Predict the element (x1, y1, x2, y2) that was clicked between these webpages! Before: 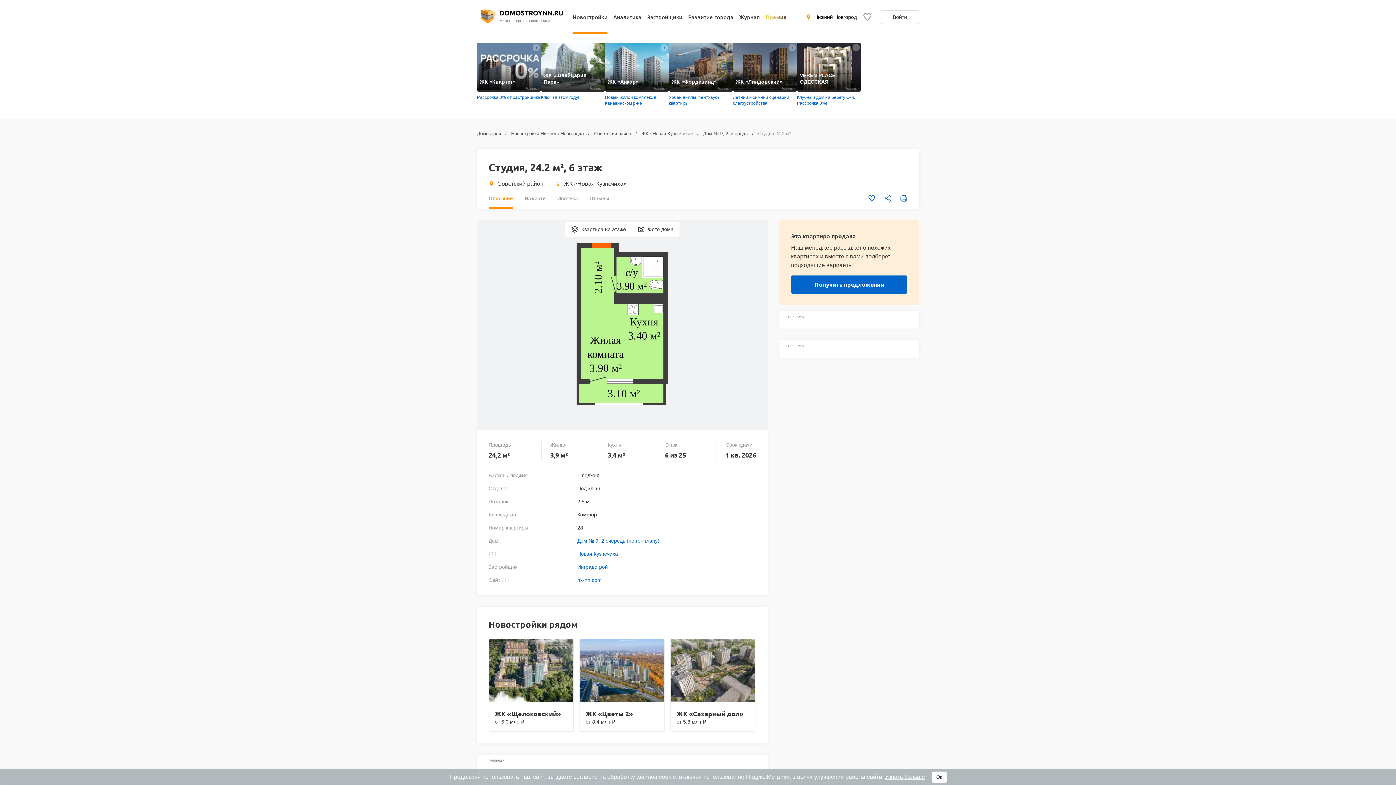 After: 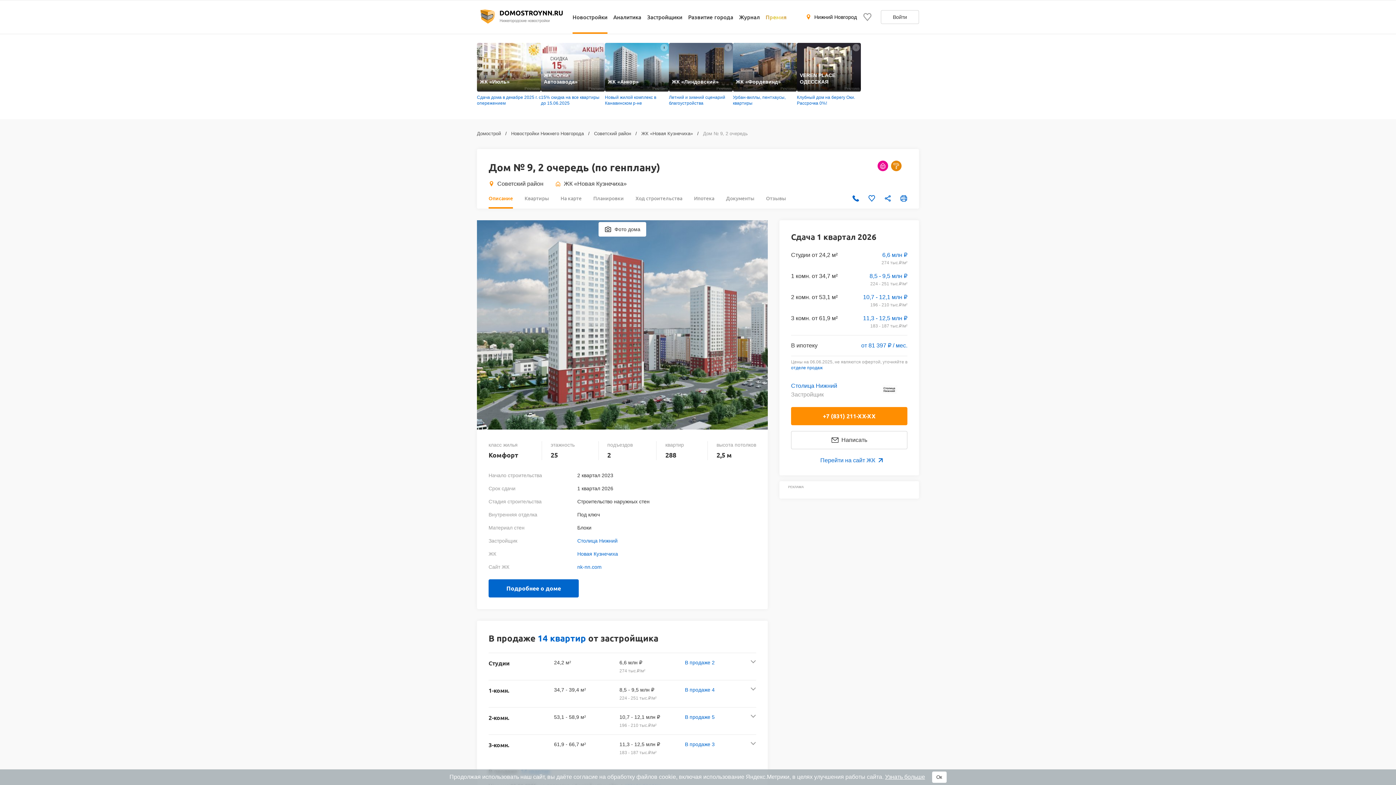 Action: bbox: (577, 538, 659, 544) label: Дом № 9, 2 очередь (по генплану)